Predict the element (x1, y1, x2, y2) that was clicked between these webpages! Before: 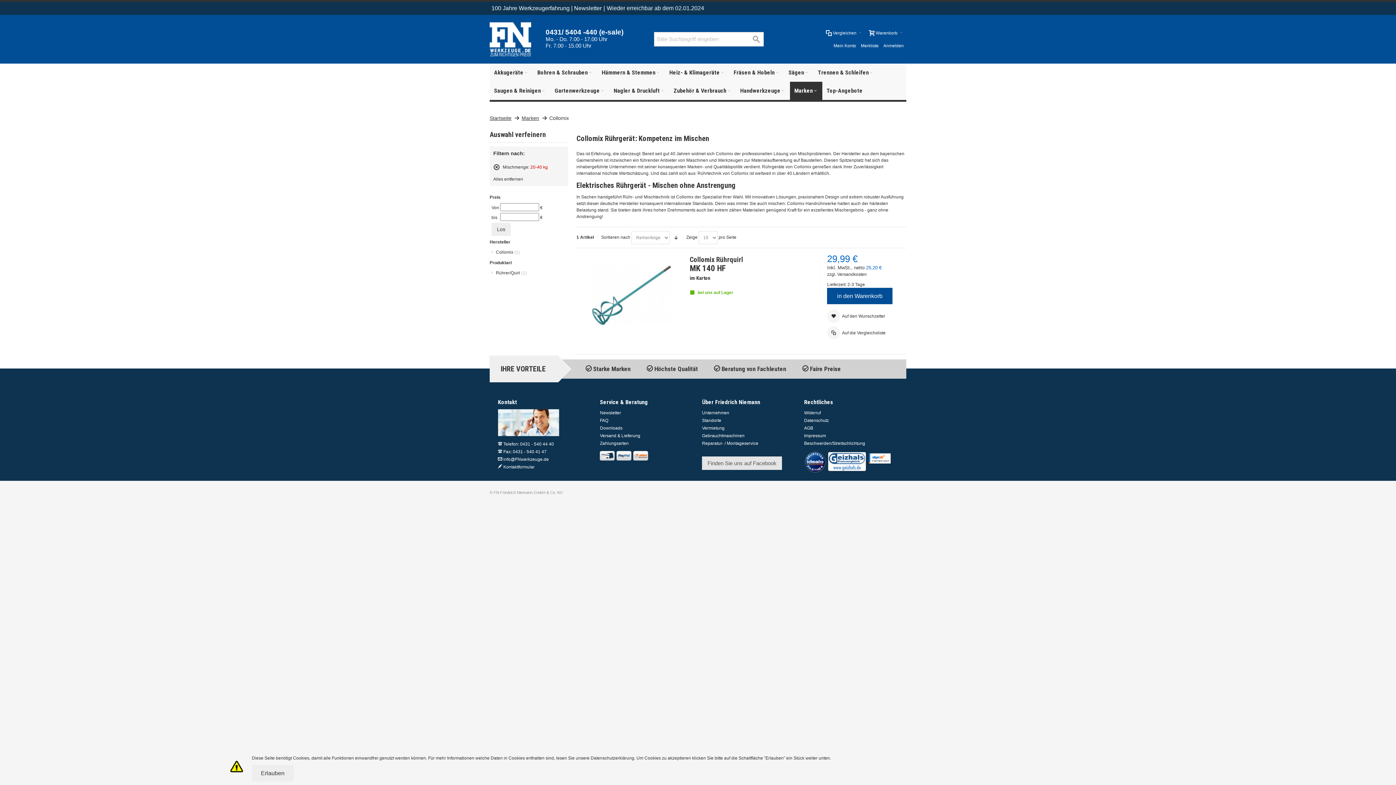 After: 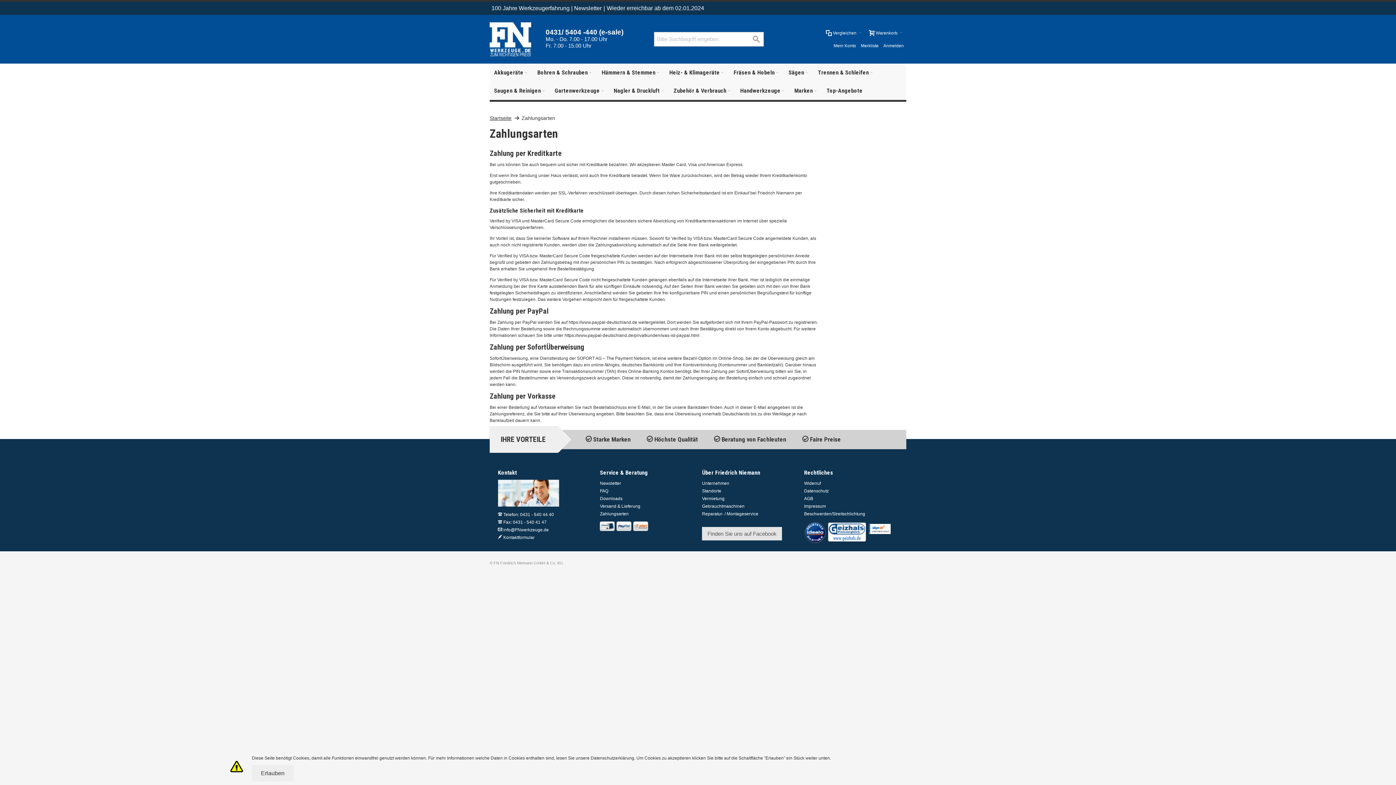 Action: bbox: (600, 441, 628, 446) label: Zahlungsarten